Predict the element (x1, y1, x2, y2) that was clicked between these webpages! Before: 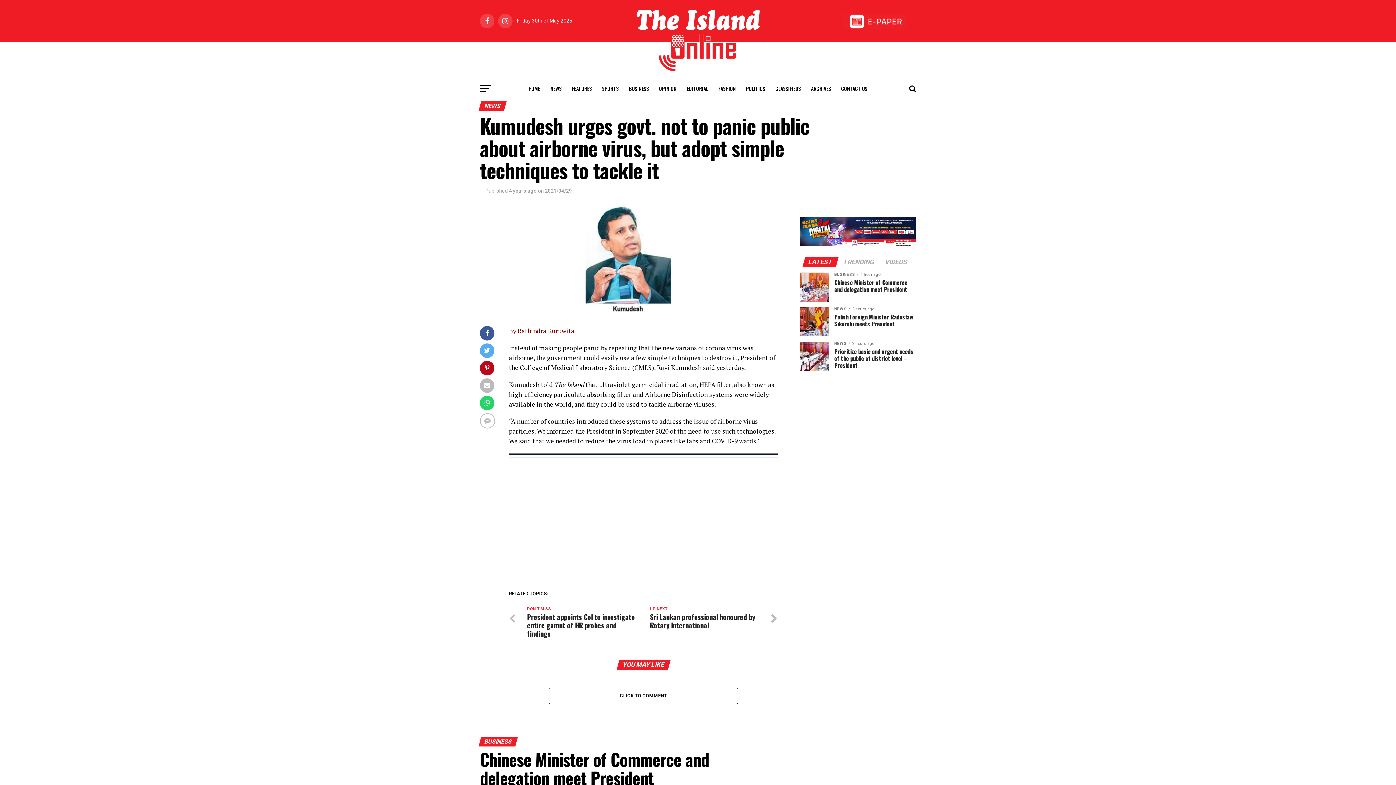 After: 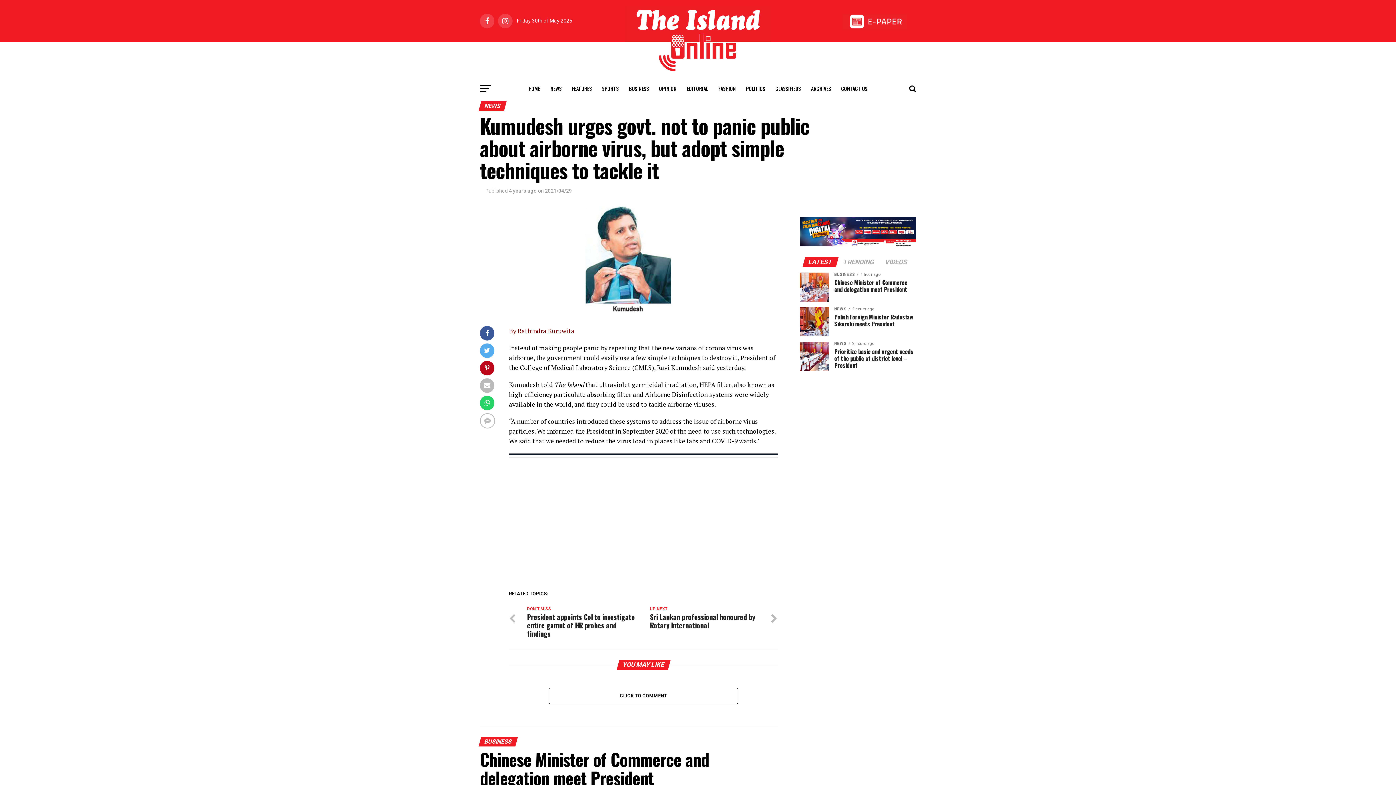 Action: label: LATEST bbox: (804, 259, 837, 265)